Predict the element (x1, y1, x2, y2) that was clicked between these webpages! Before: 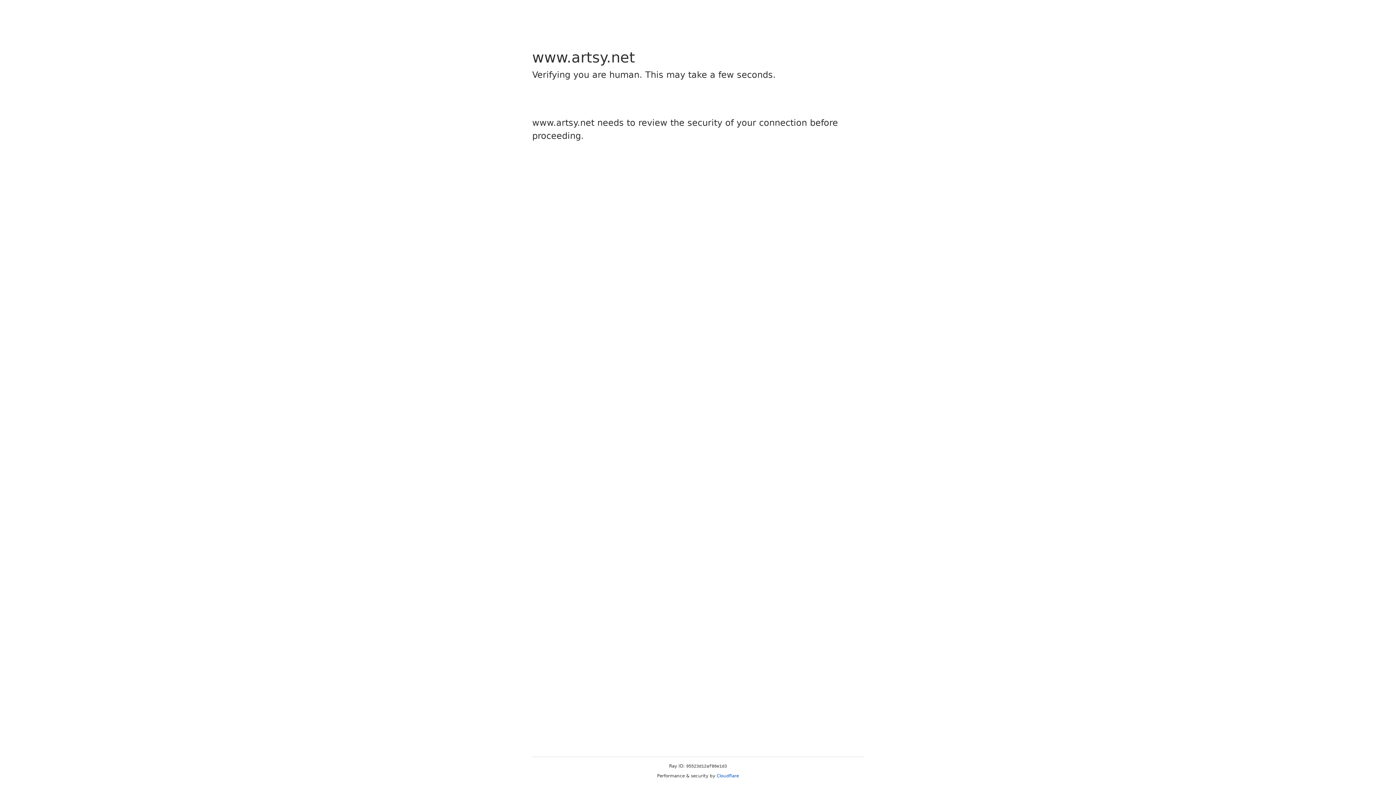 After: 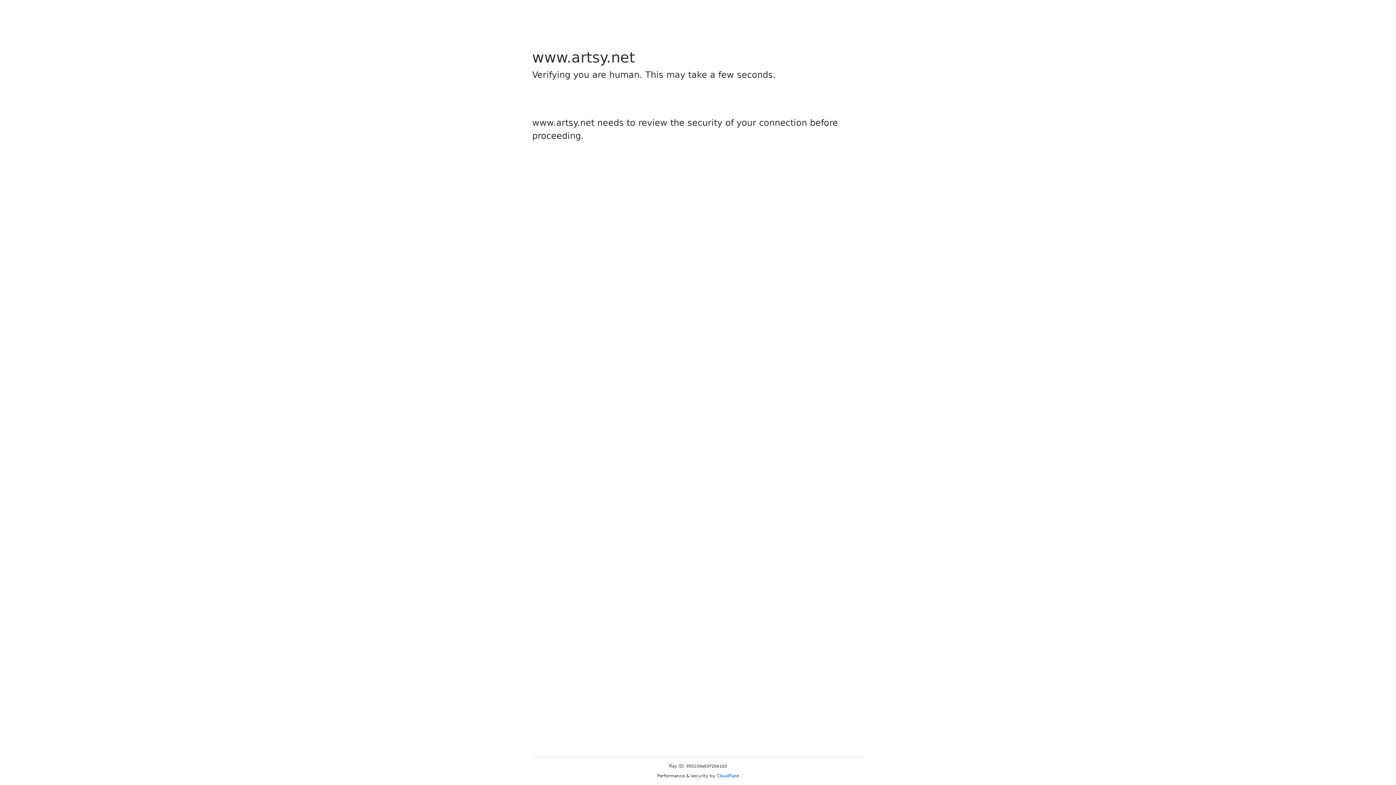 Action: label: Cloudflare bbox: (716, 773, 739, 778)